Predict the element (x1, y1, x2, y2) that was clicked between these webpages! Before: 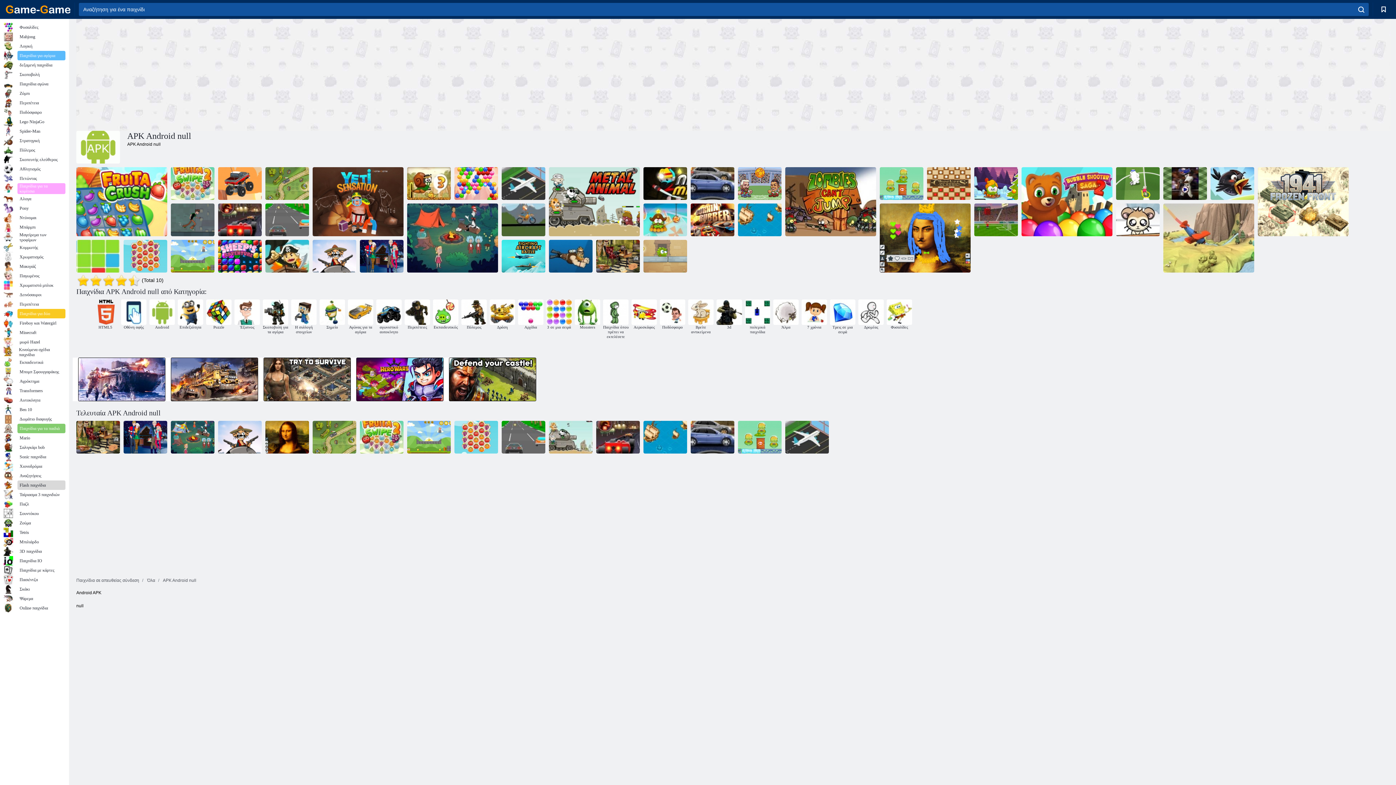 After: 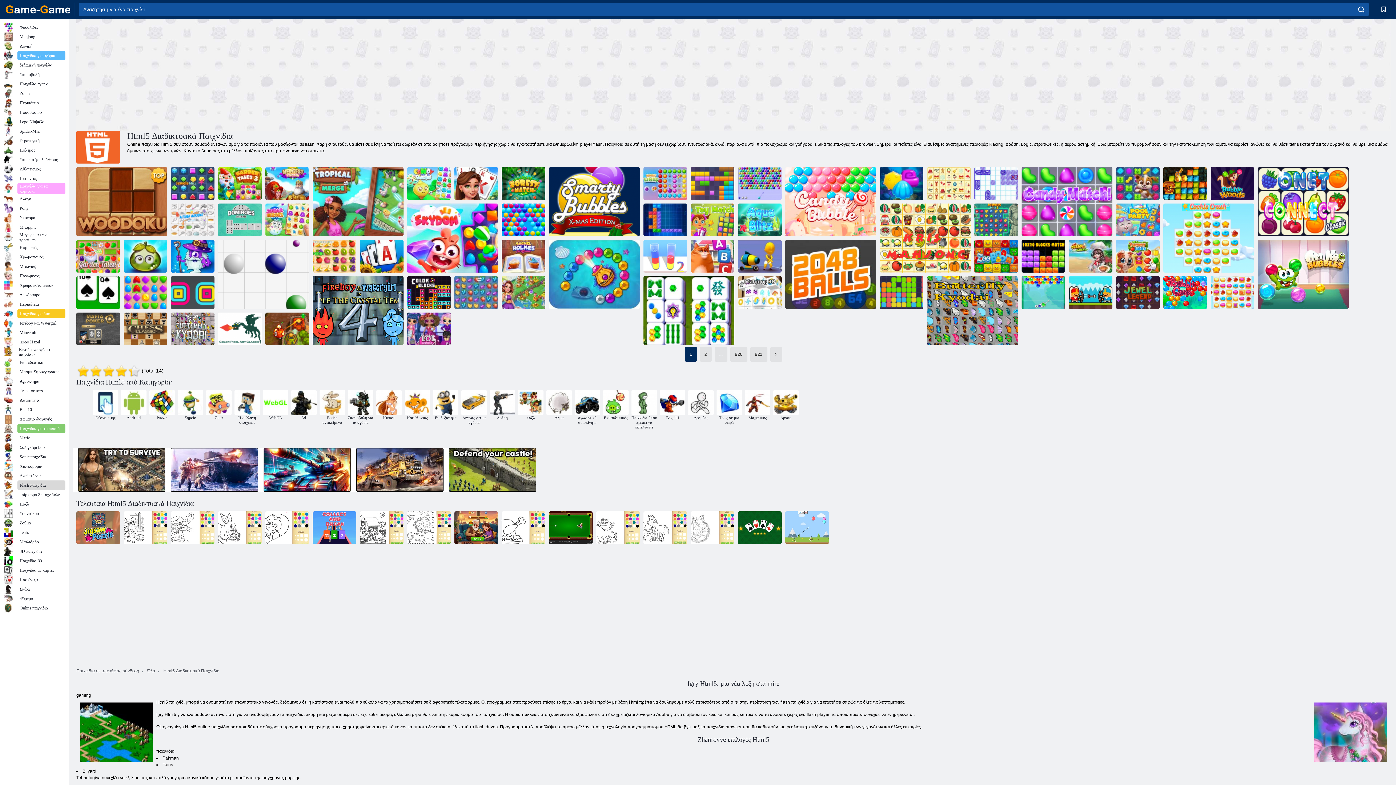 Action: label: HTML5 bbox: (92, 299, 118, 329)